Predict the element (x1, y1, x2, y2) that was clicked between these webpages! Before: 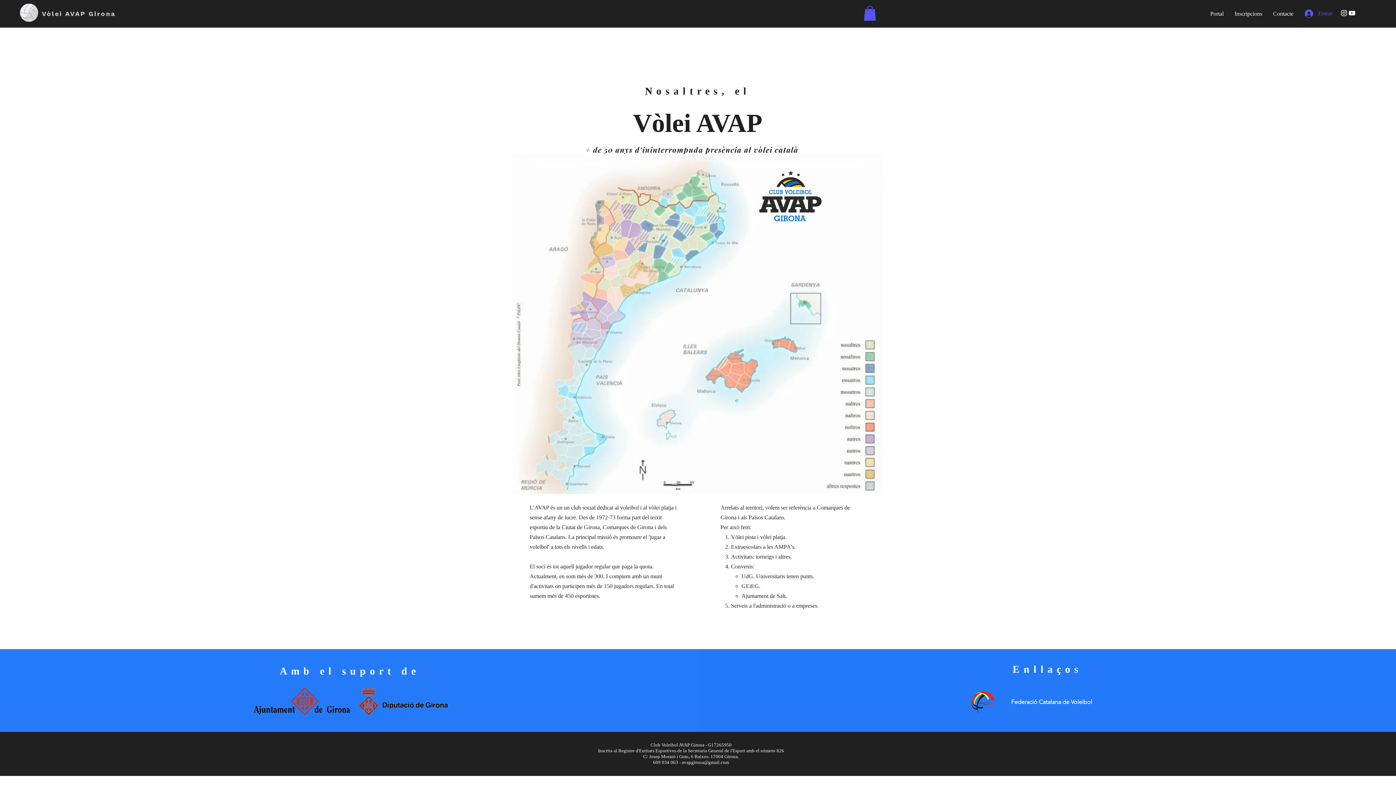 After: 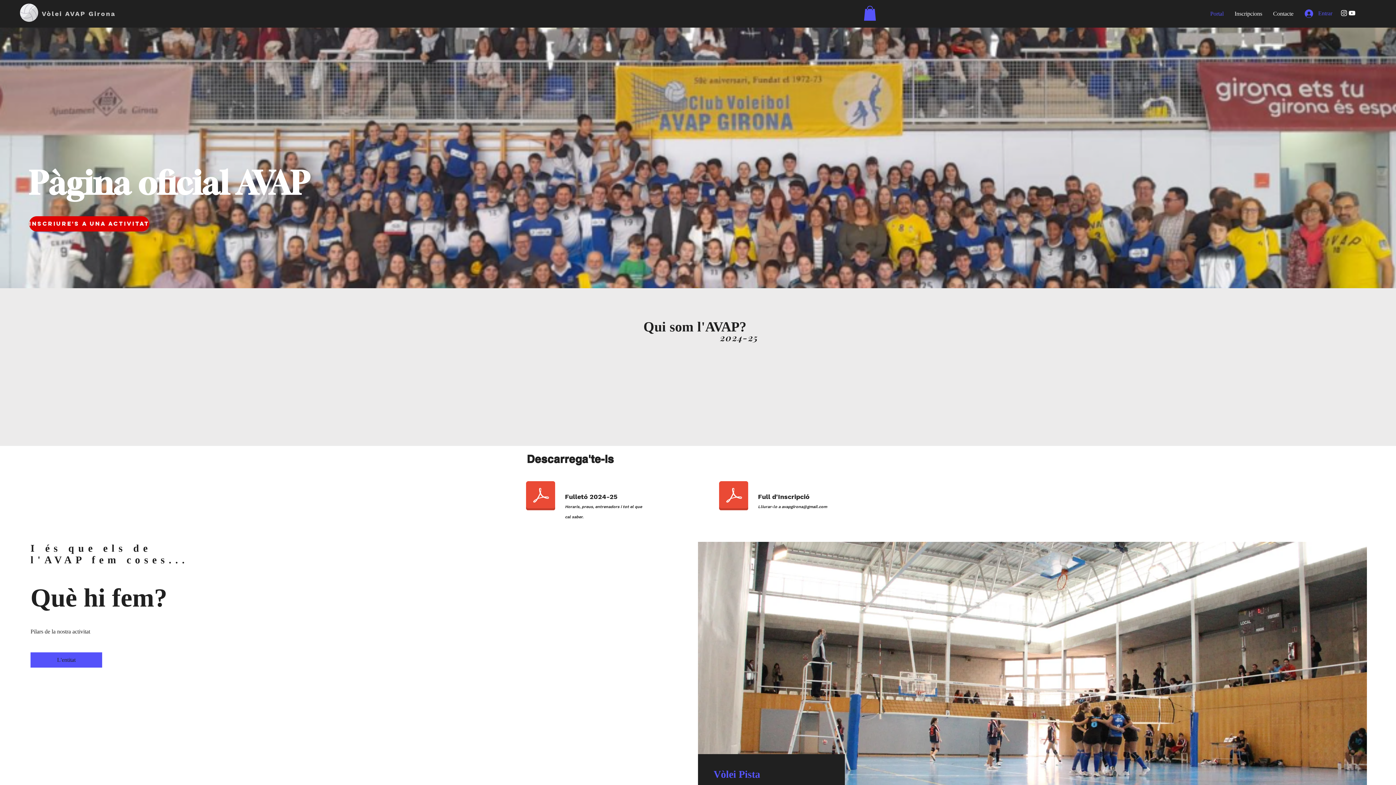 Action: label: Portal bbox: (1205, 5, 1229, 21)